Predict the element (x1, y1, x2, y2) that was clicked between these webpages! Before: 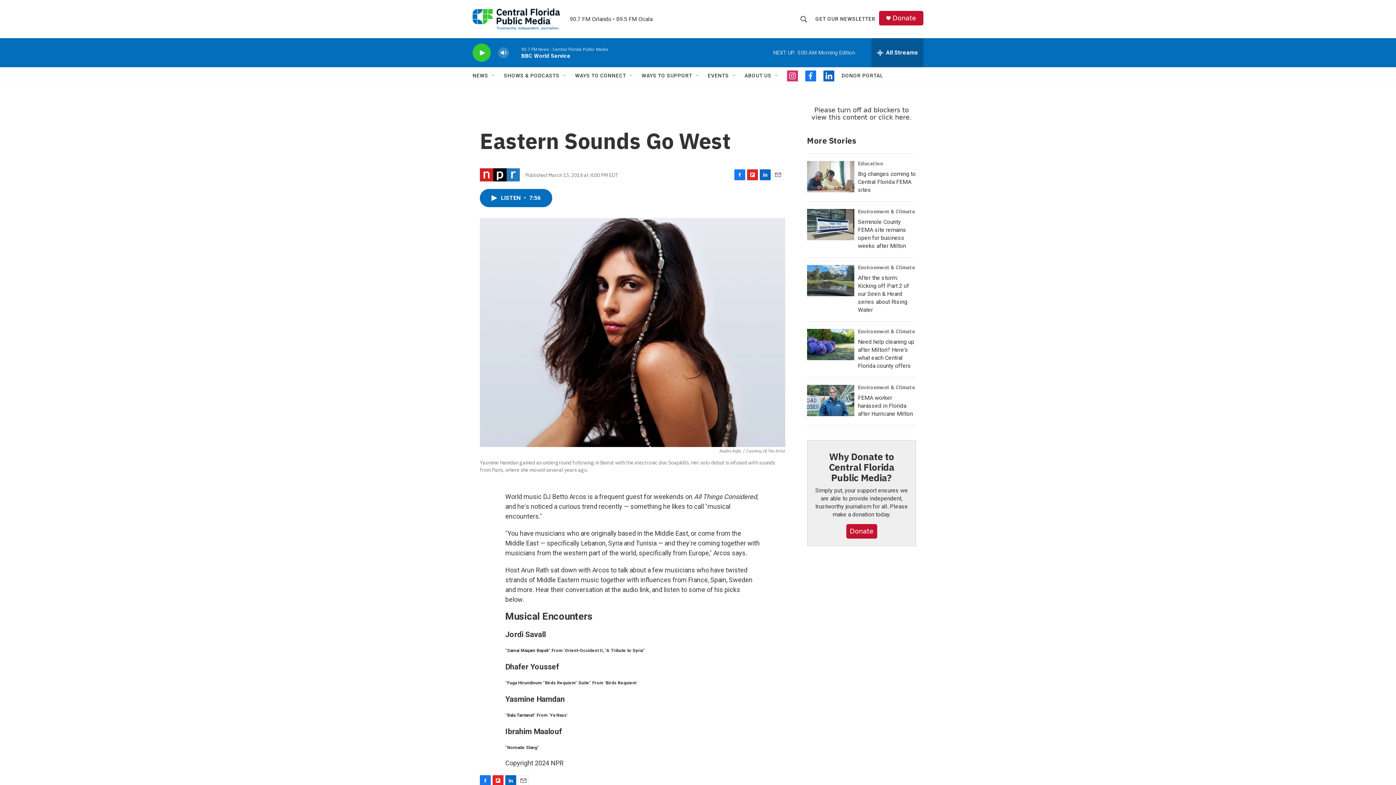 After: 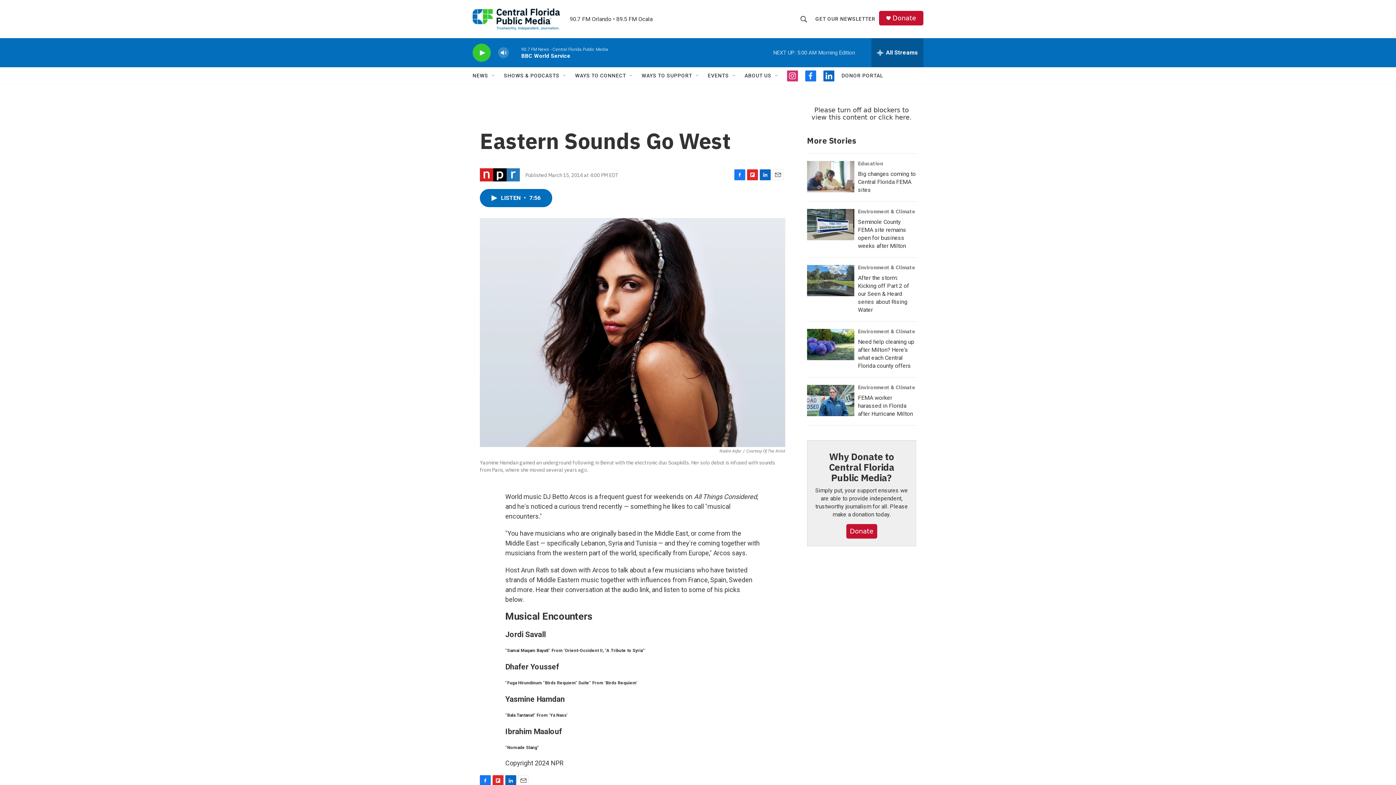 Action: label: here bbox: (895, 113, 909, 121)